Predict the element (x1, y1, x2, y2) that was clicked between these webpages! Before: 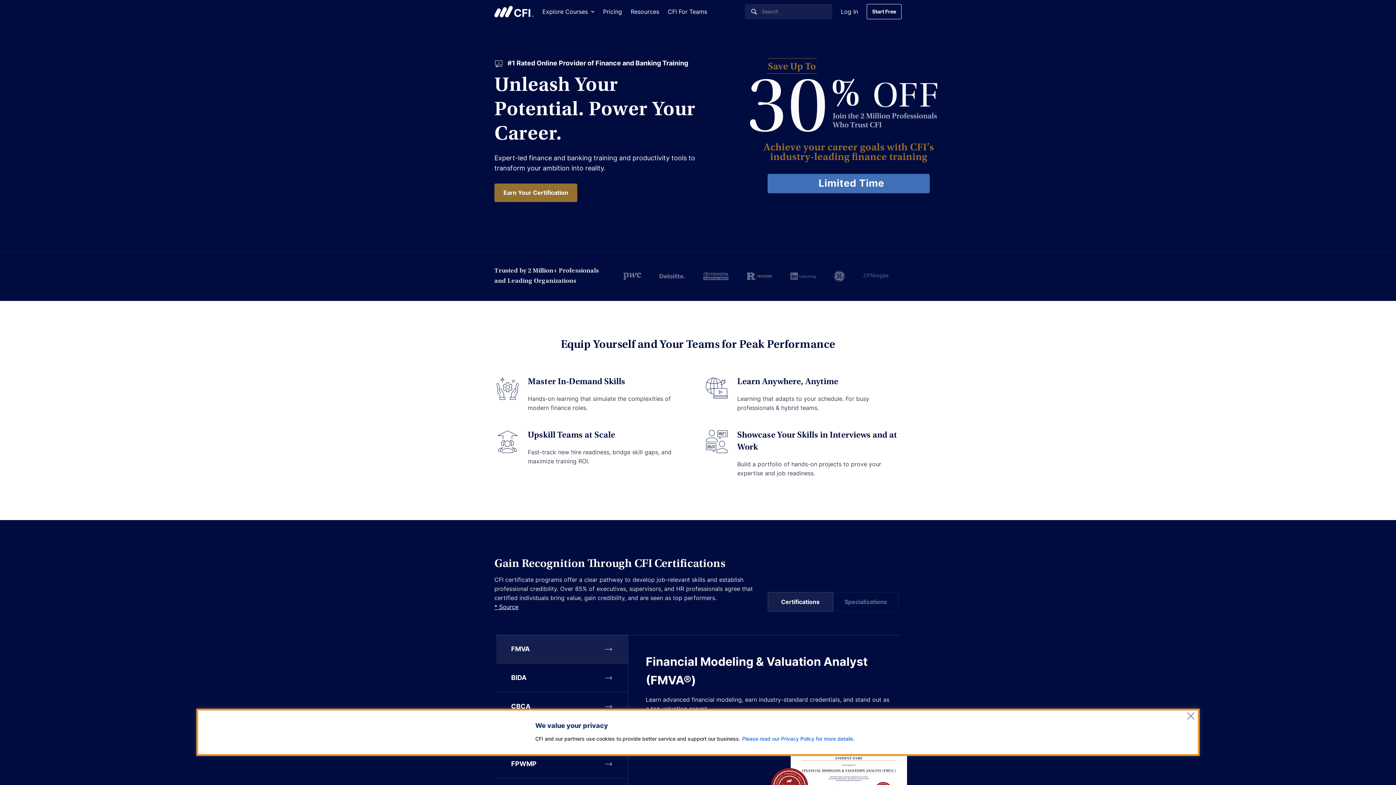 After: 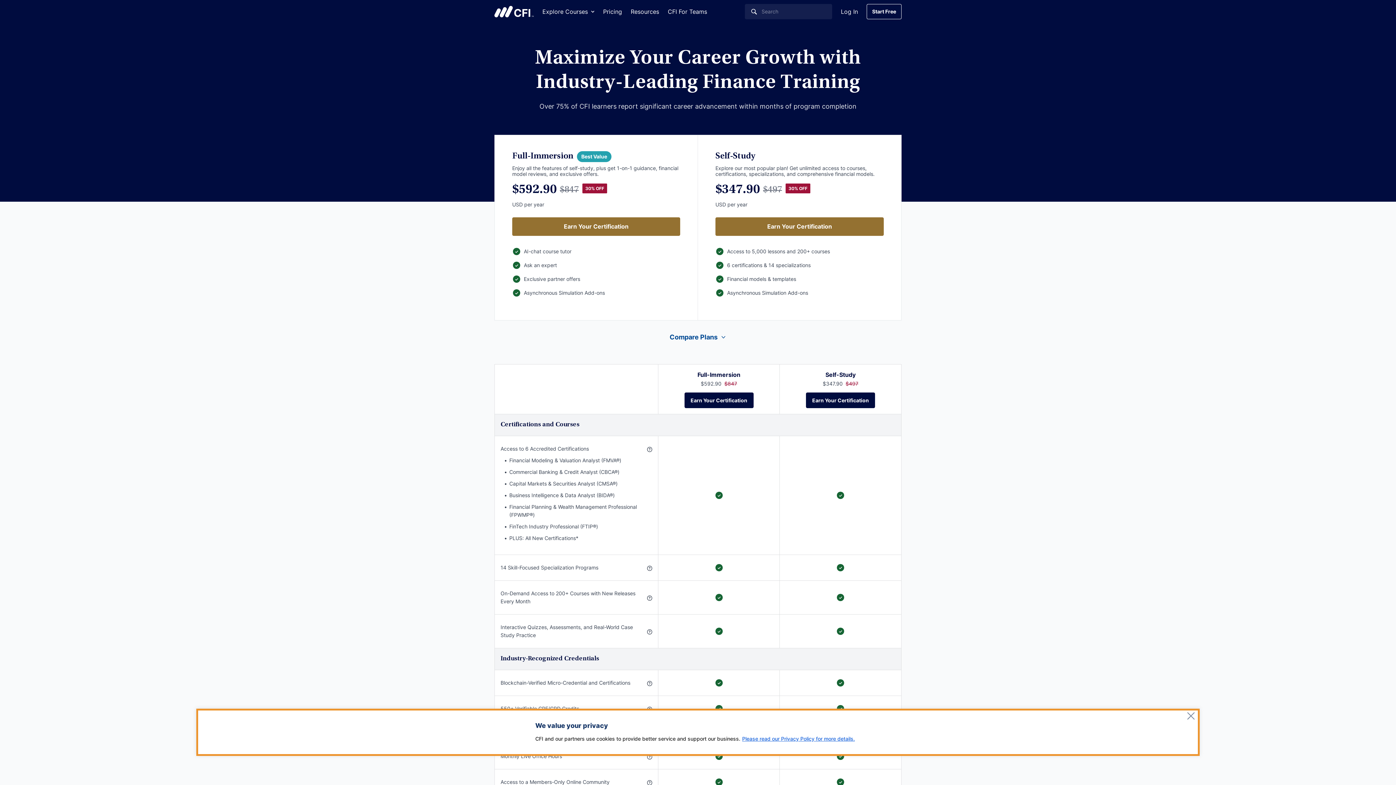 Action: label: Earn Your Certification
Earn Your Certification bbox: (494, 183, 577, 202)